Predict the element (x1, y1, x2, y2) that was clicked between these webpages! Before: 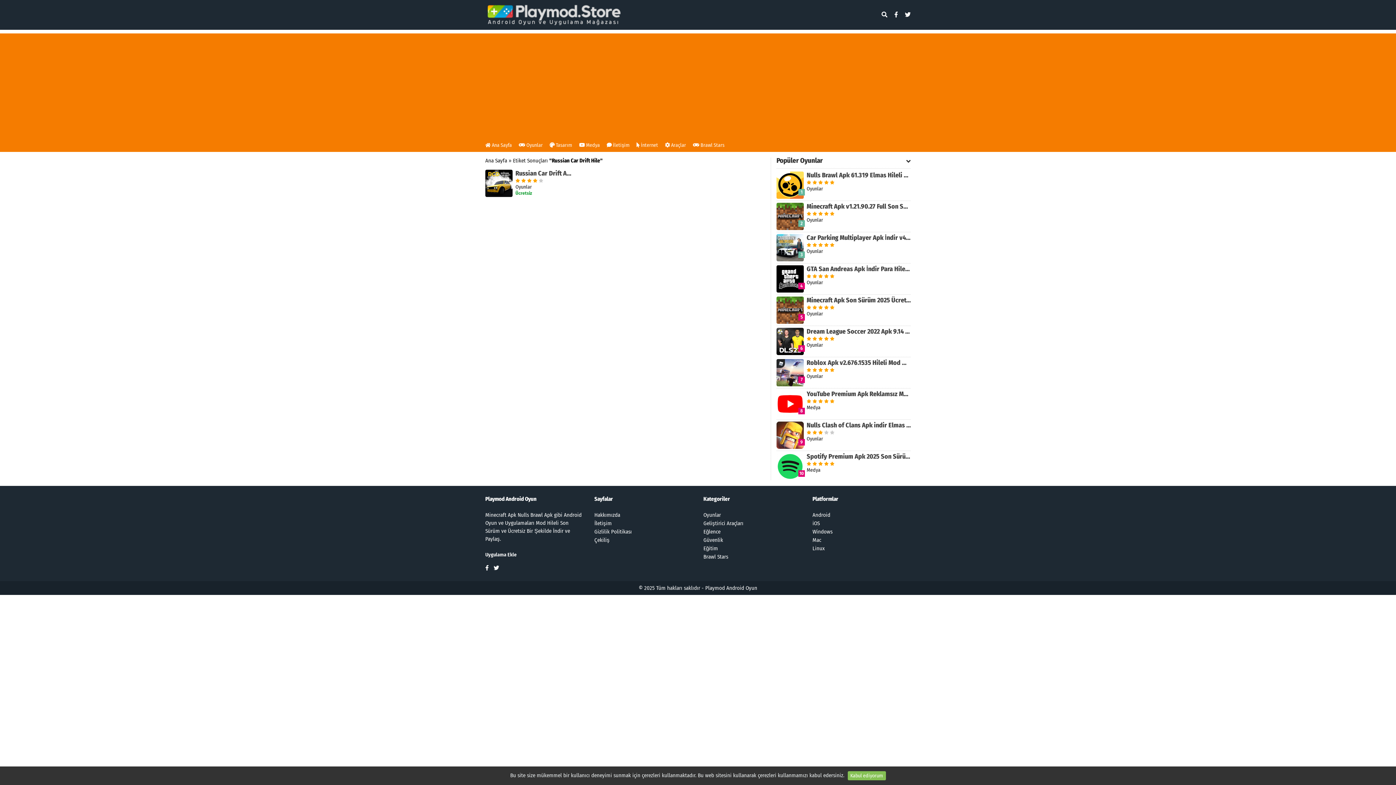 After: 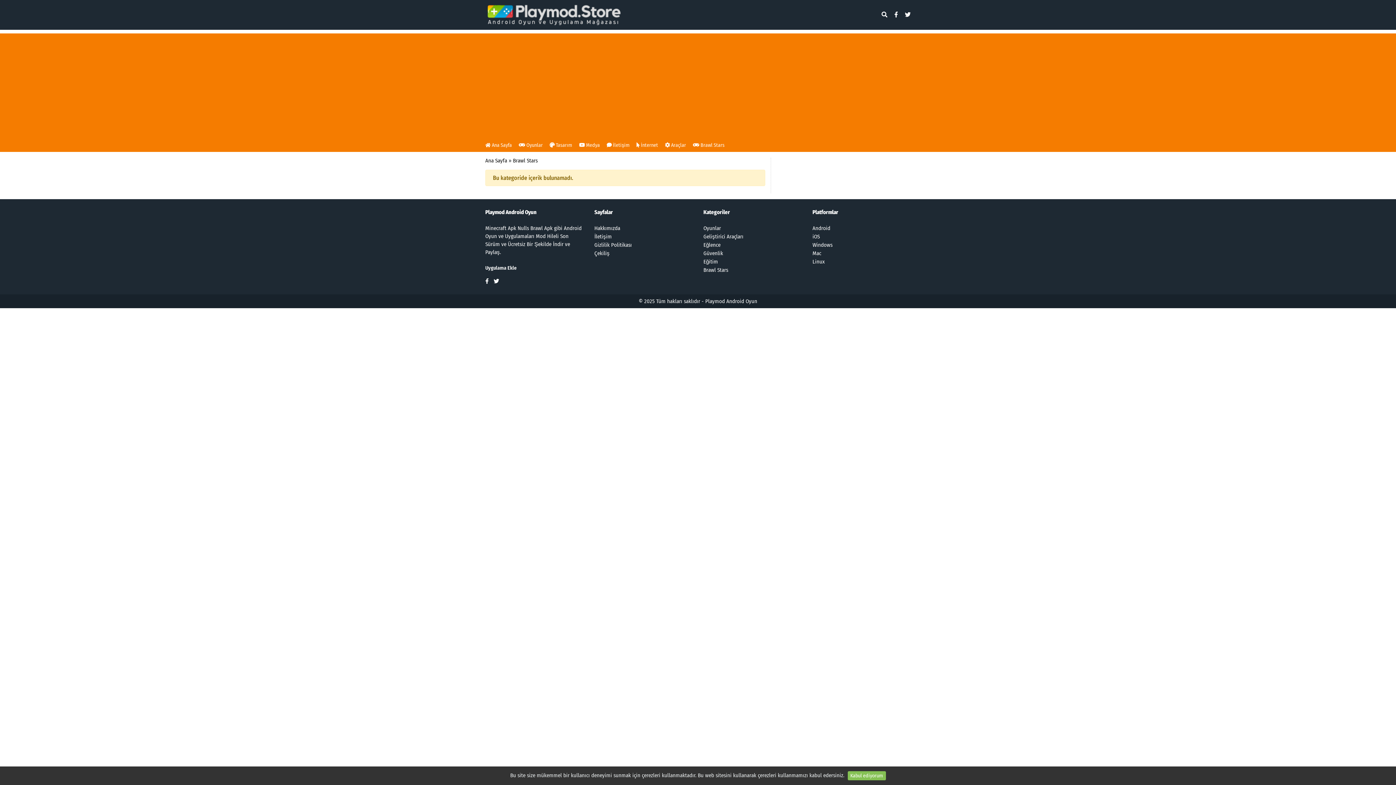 Action: bbox: (703, 553, 728, 560) label: Brawl Stars